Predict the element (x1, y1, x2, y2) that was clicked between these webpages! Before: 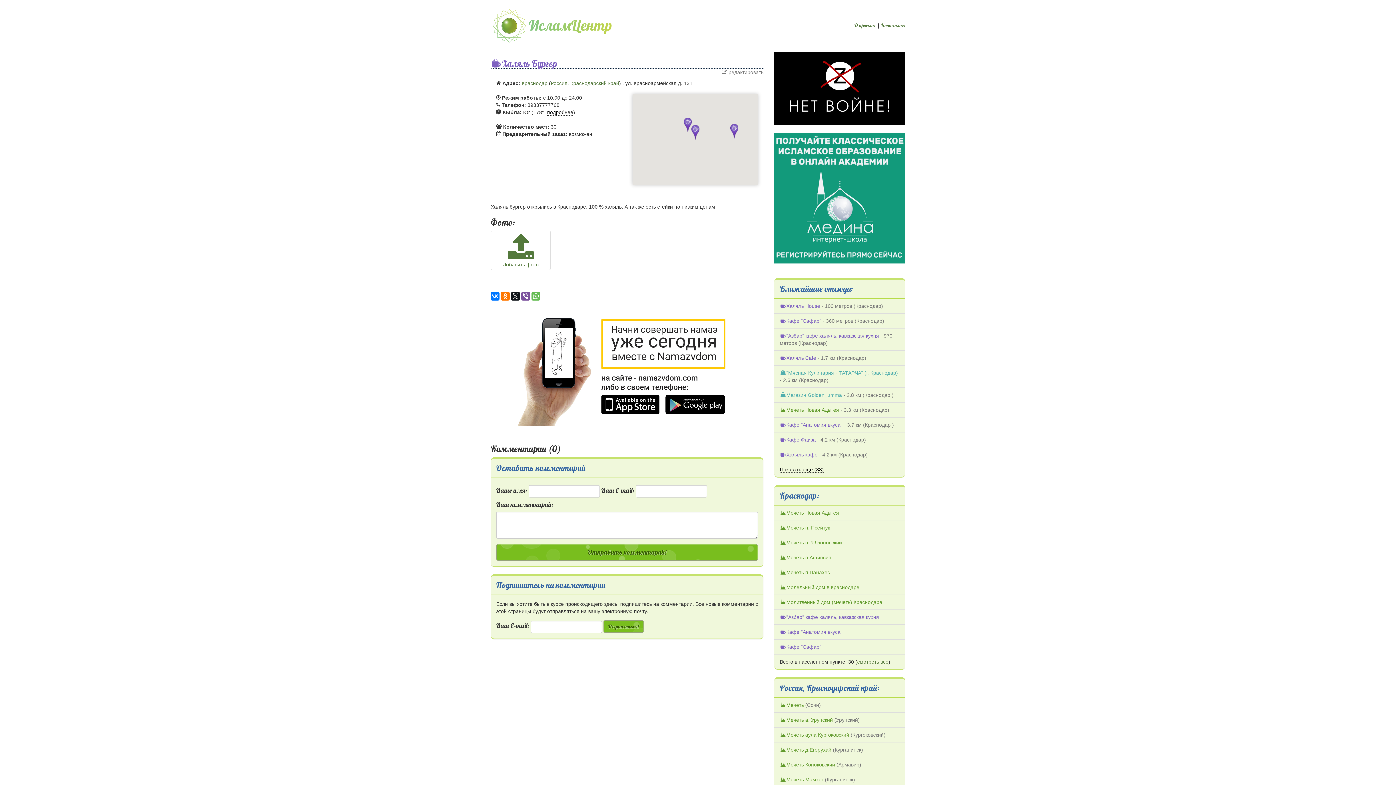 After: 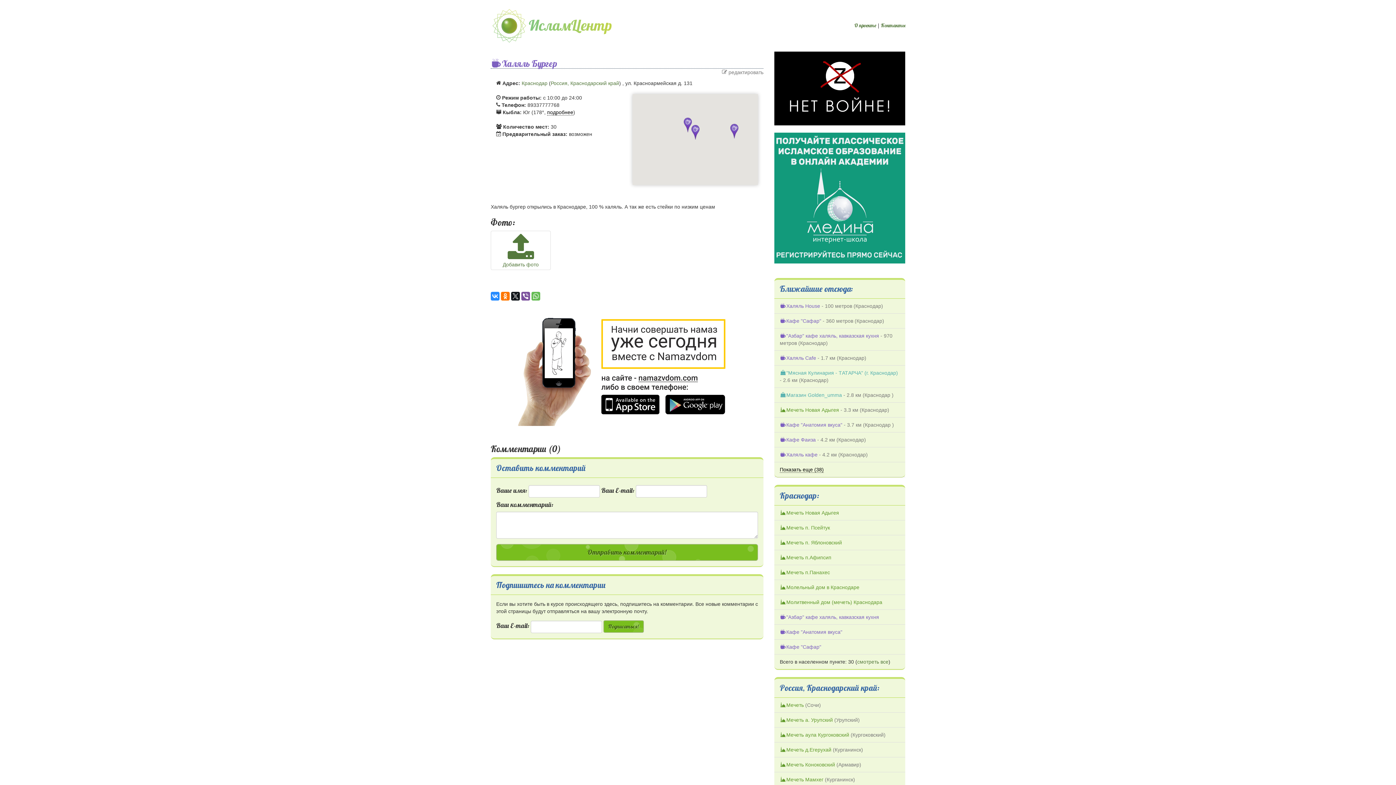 Action: bbox: (490, 292, 499, 300)